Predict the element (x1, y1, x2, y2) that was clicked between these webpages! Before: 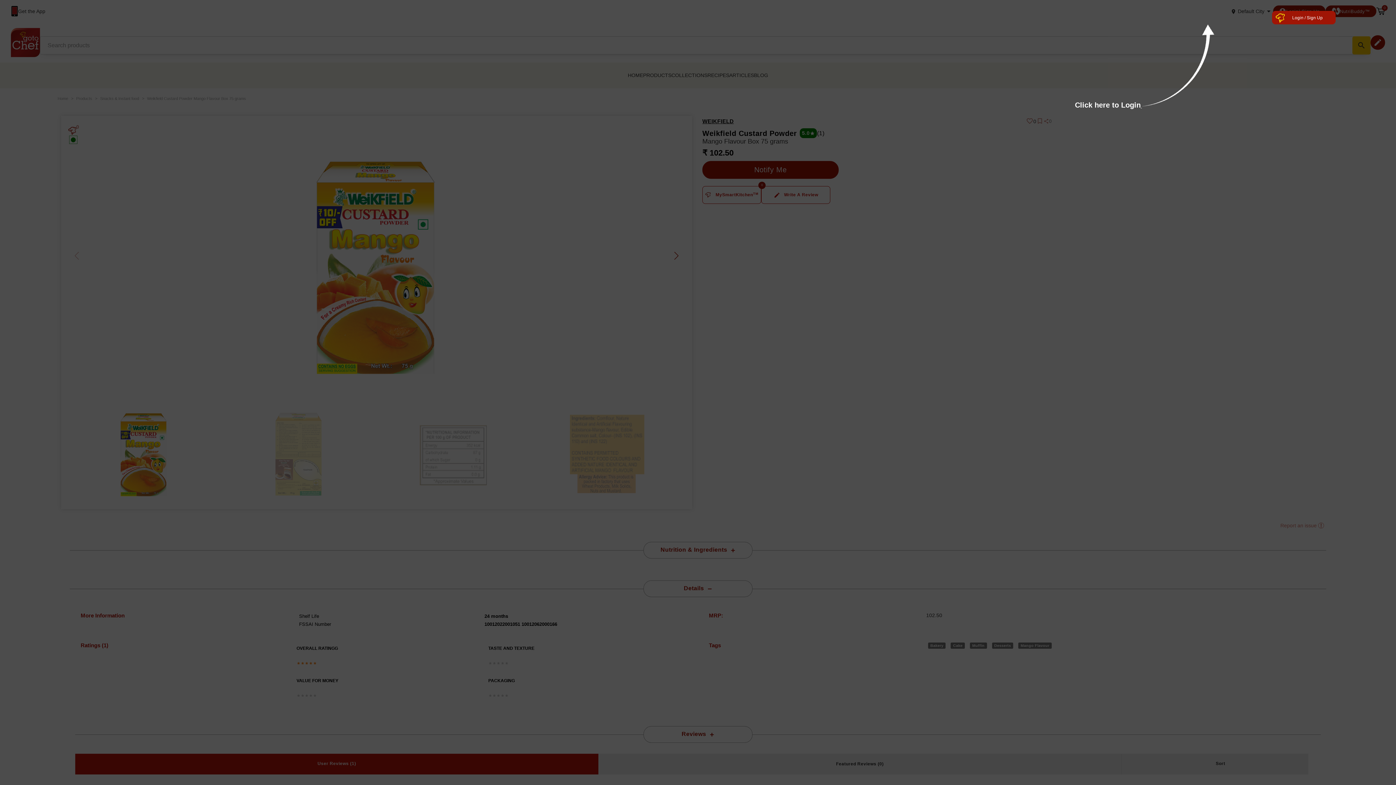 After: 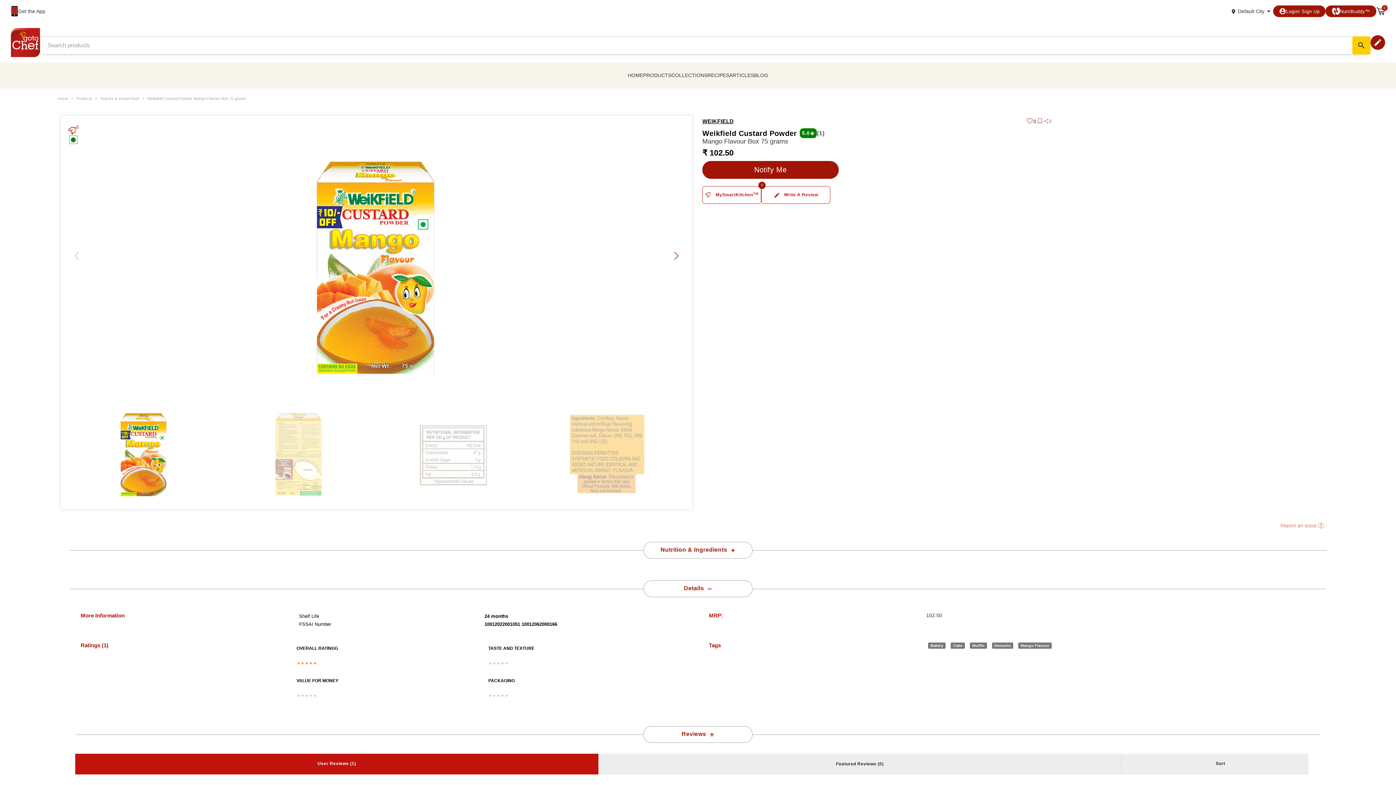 Action: bbox: (1272, 10, 1336, 24) label: Login / Sign Up